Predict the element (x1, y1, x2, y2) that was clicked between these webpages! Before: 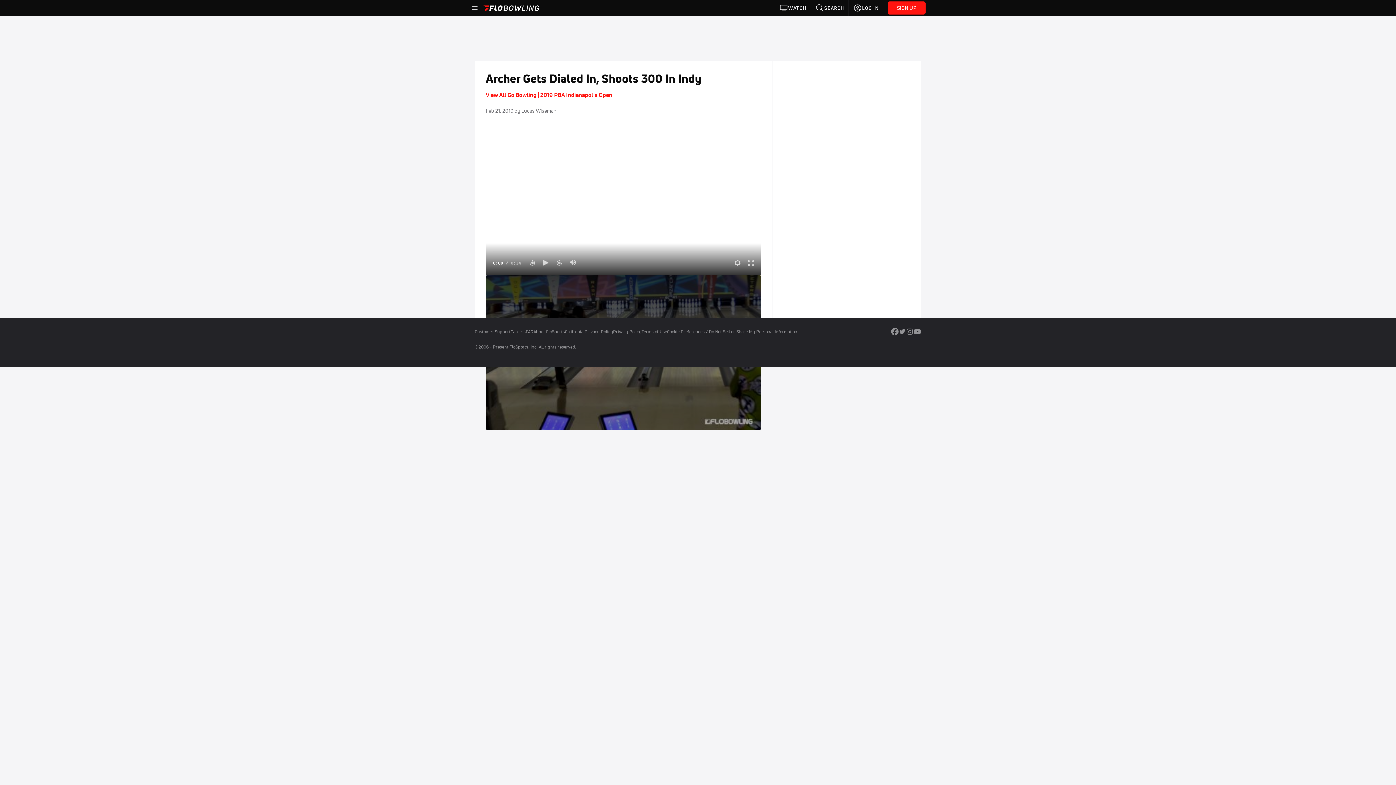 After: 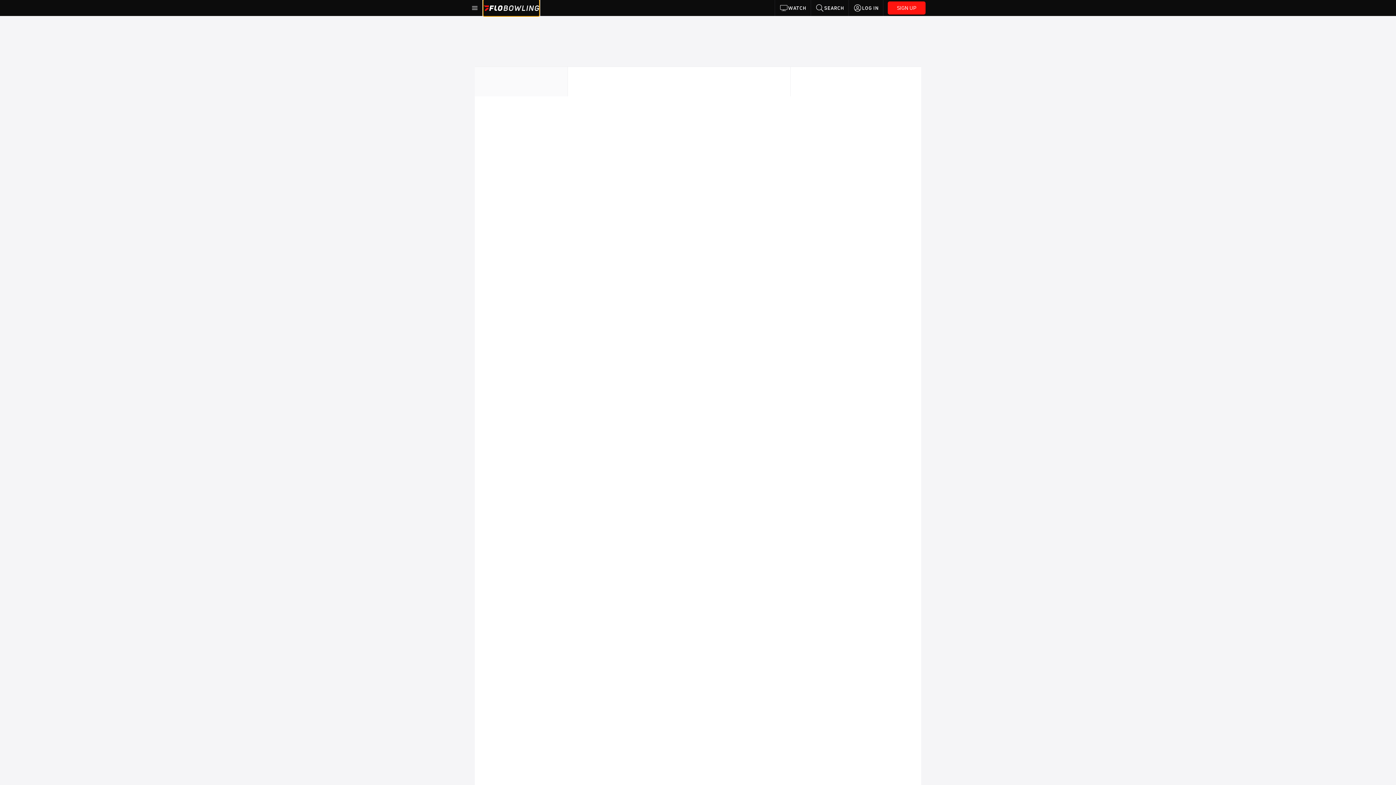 Action: bbox: (483, 0, 539, 16)